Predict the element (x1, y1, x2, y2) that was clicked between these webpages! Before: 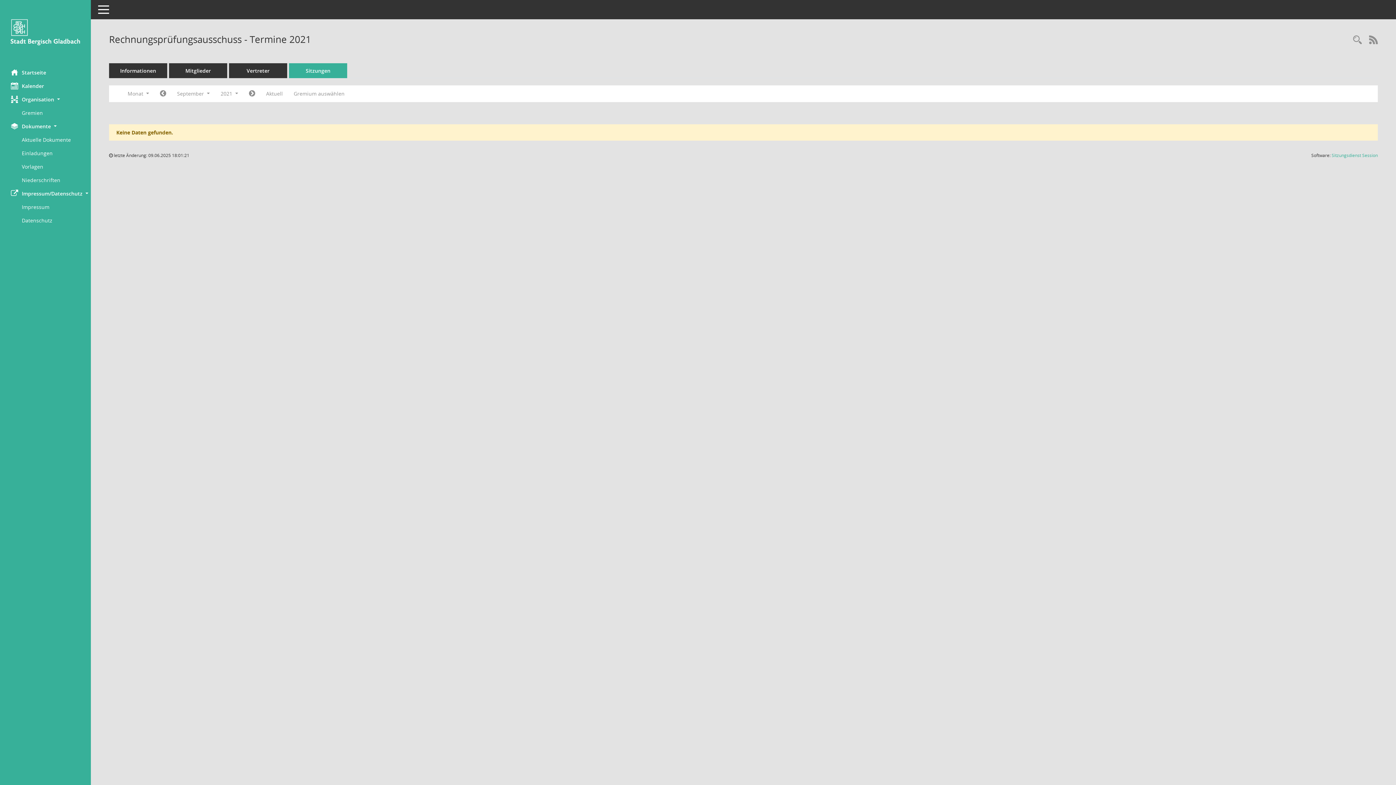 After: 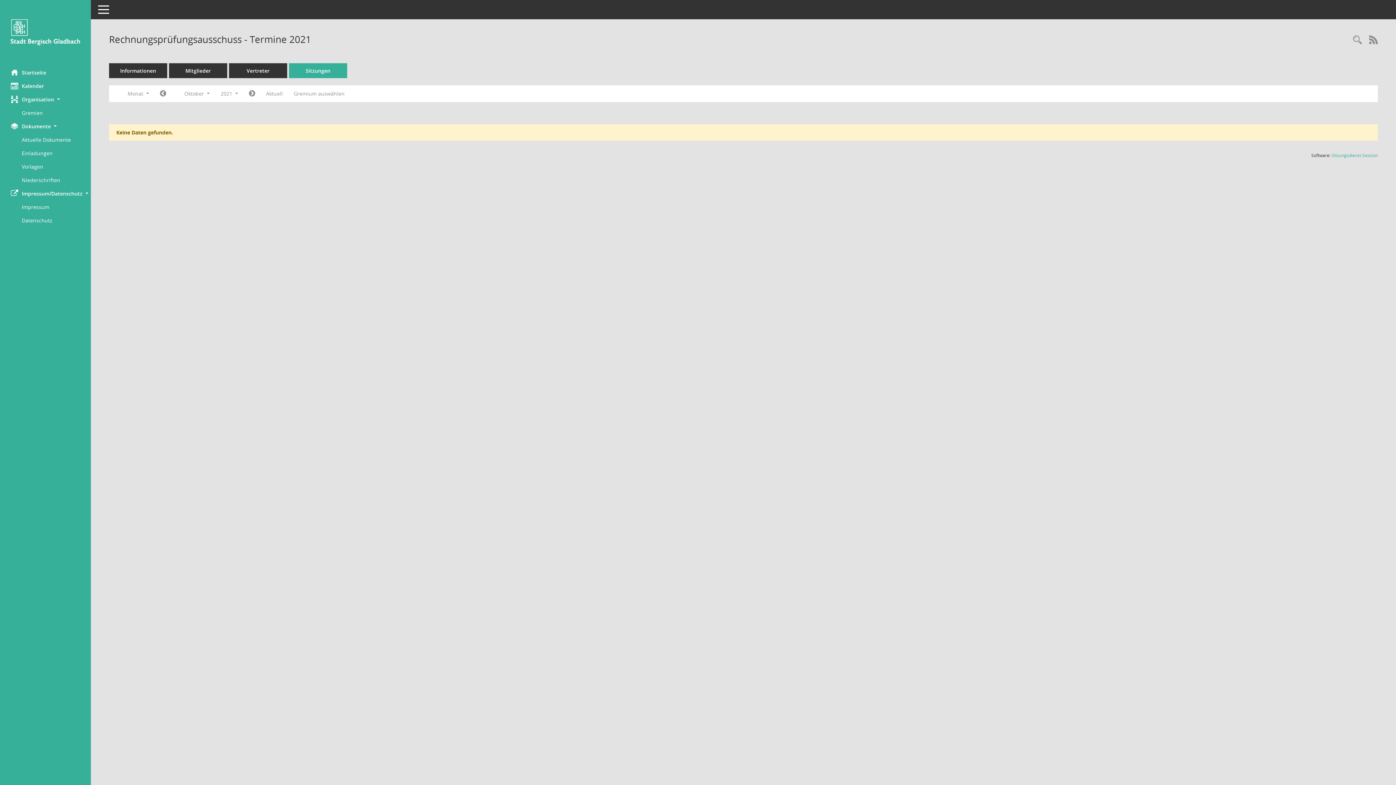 Action: bbox: (243, 87, 260, 100) label: Jahr: 2021 Monat: 10